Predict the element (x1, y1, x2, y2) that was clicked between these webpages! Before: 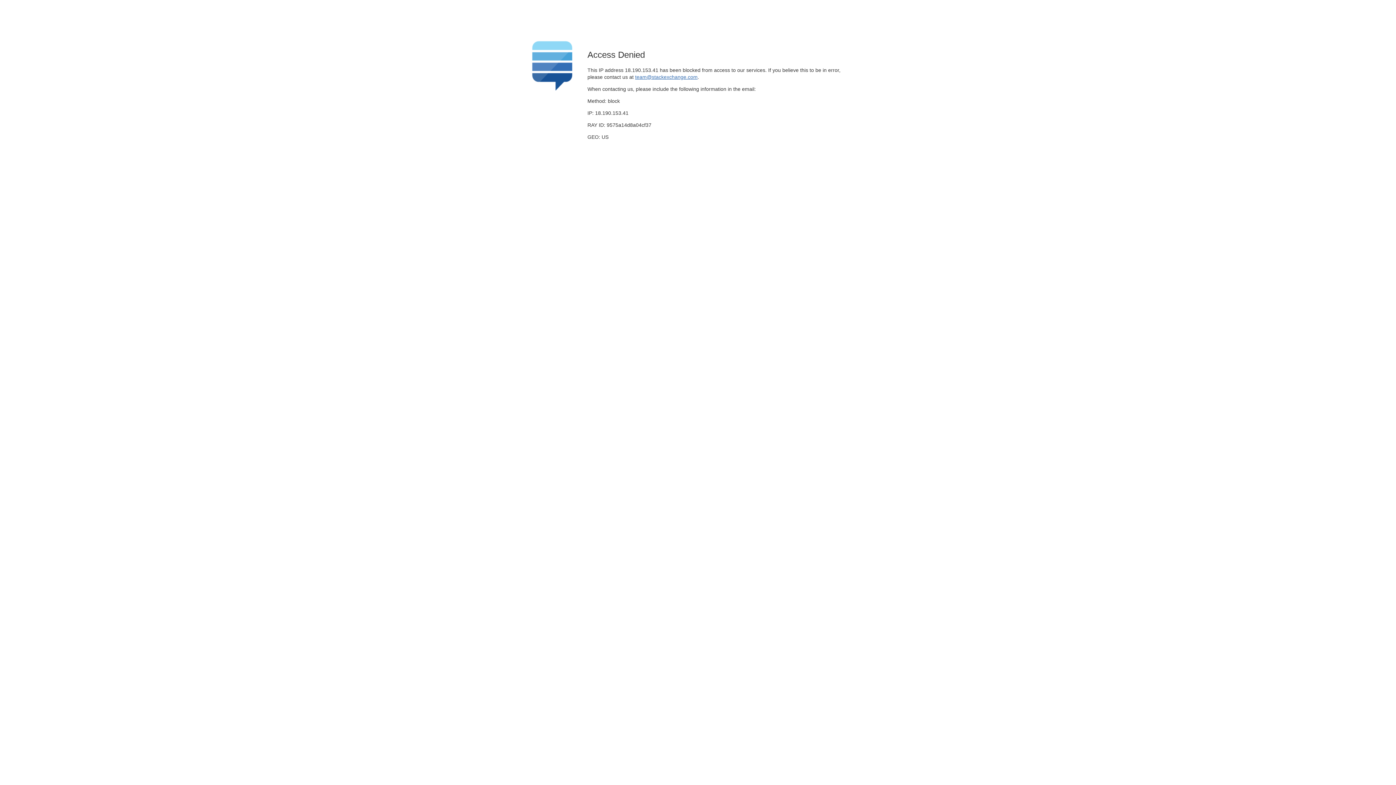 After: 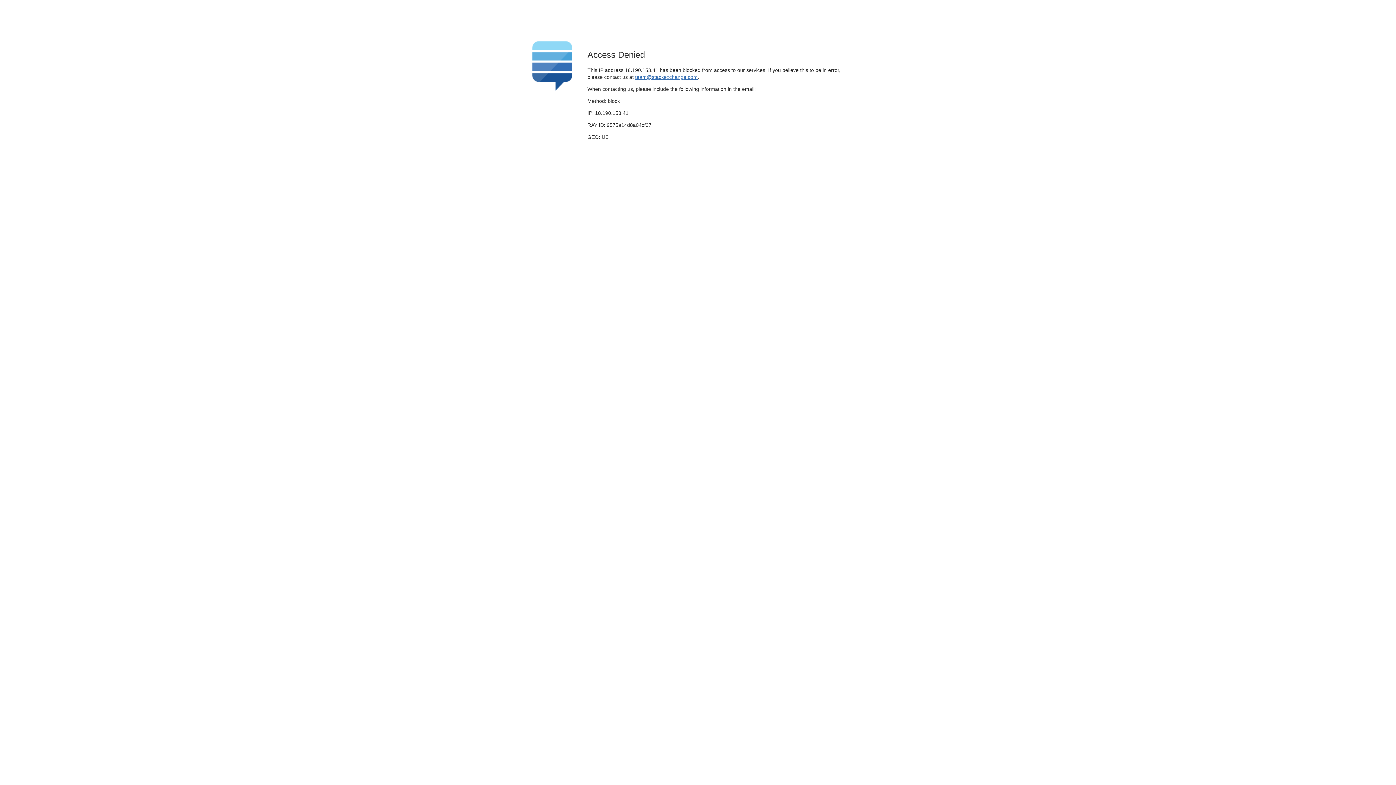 Action: label: team@stackexchange.com bbox: (635, 74, 697, 79)